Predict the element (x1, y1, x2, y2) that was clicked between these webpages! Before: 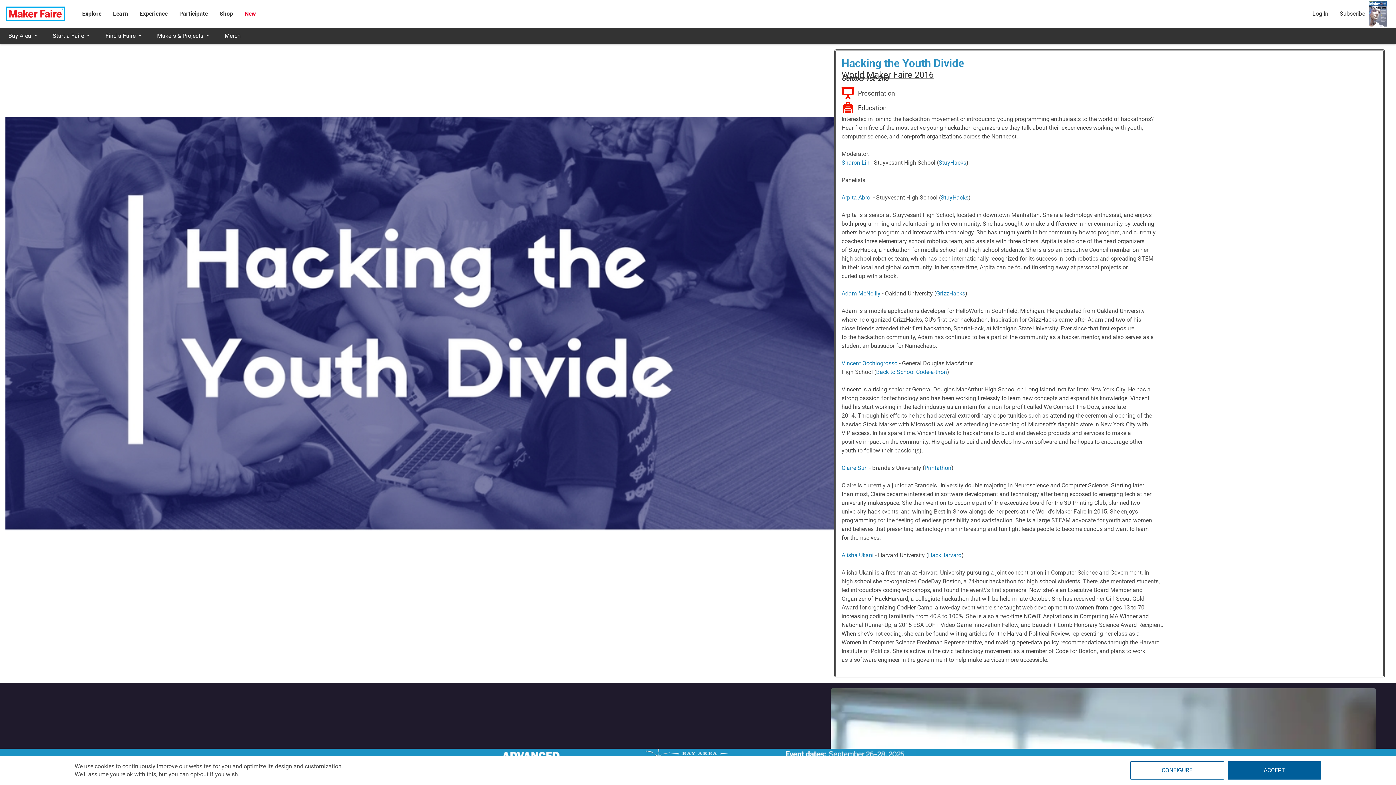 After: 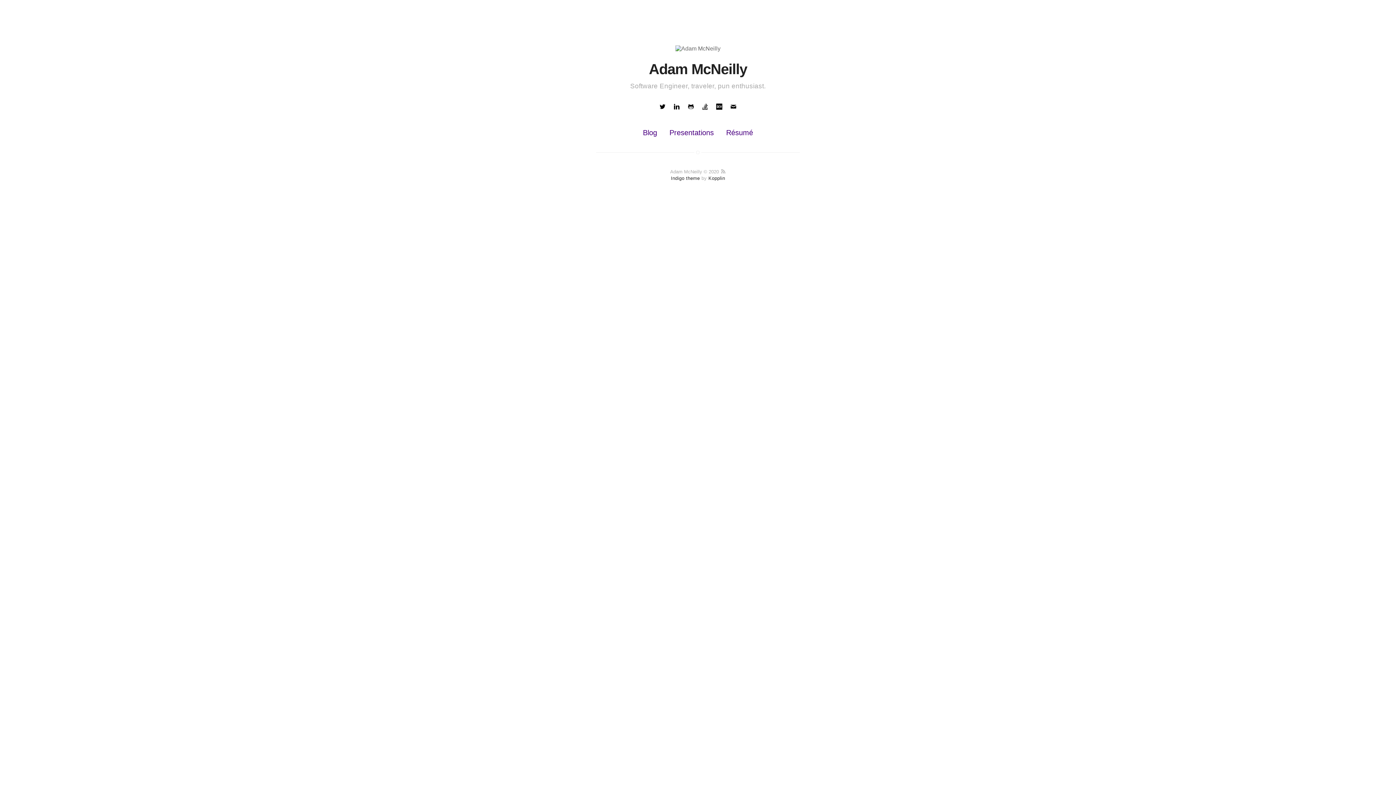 Action: bbox: (841, 290, 880, 297) label: Adam McNeilly